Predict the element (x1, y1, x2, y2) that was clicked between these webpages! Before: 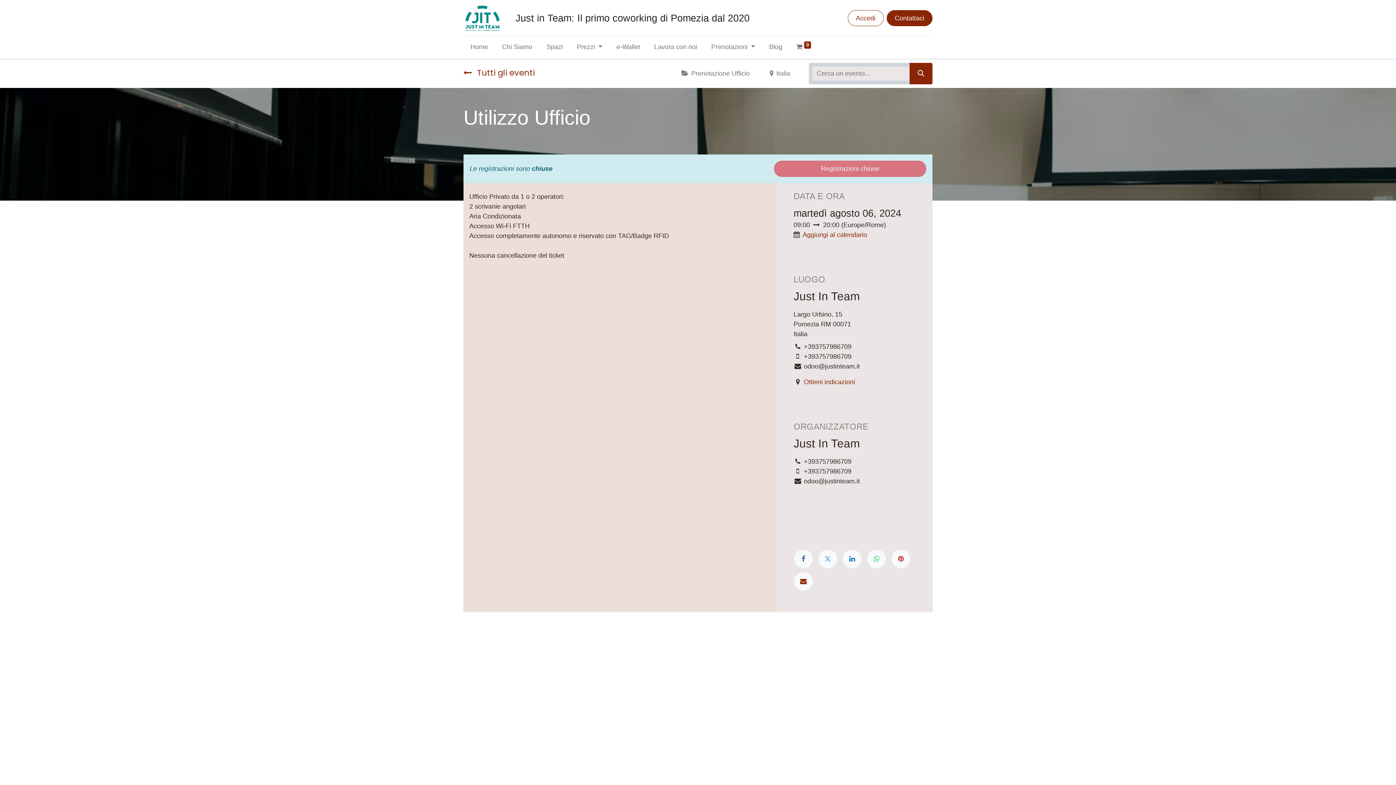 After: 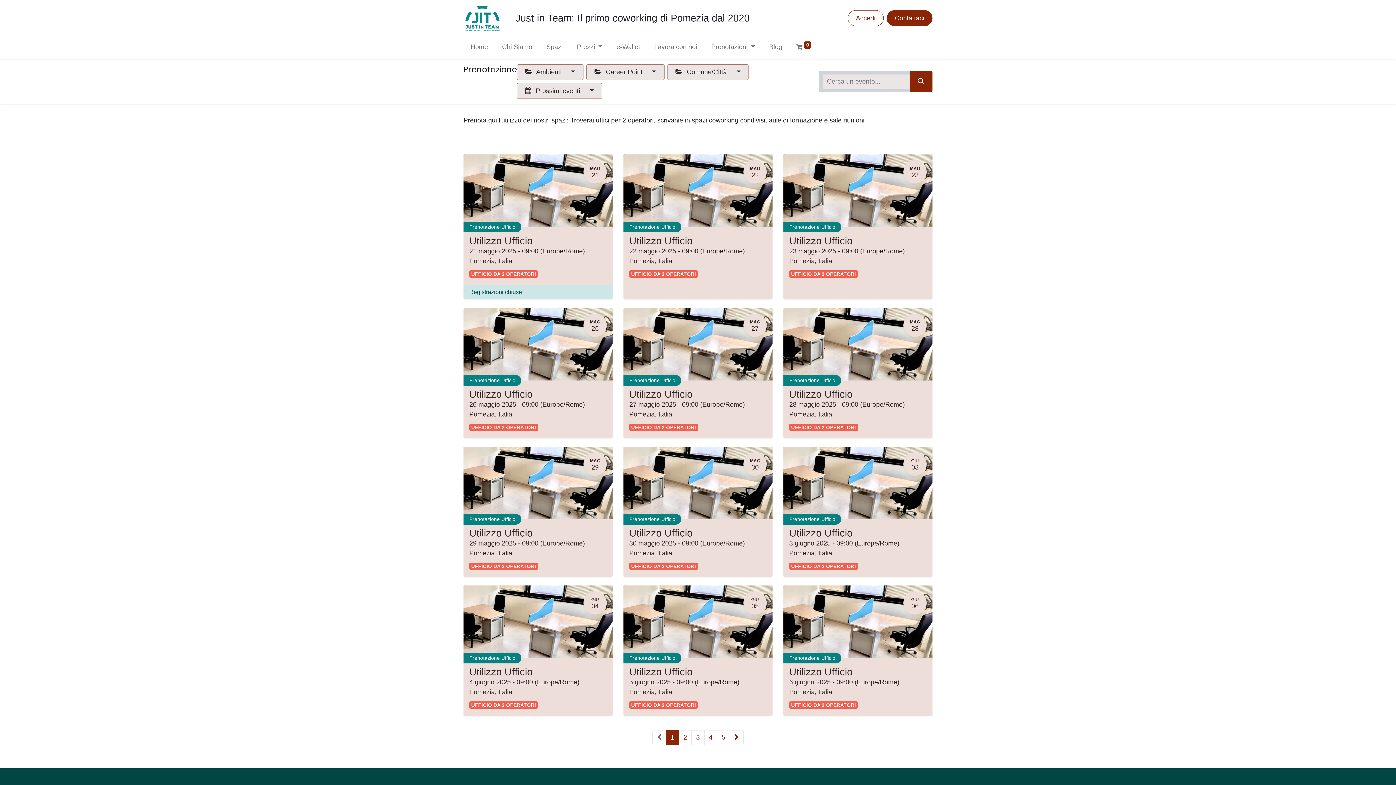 Action: label: Prenotazione Ufficio bbox: (674, 65, 757, 81)